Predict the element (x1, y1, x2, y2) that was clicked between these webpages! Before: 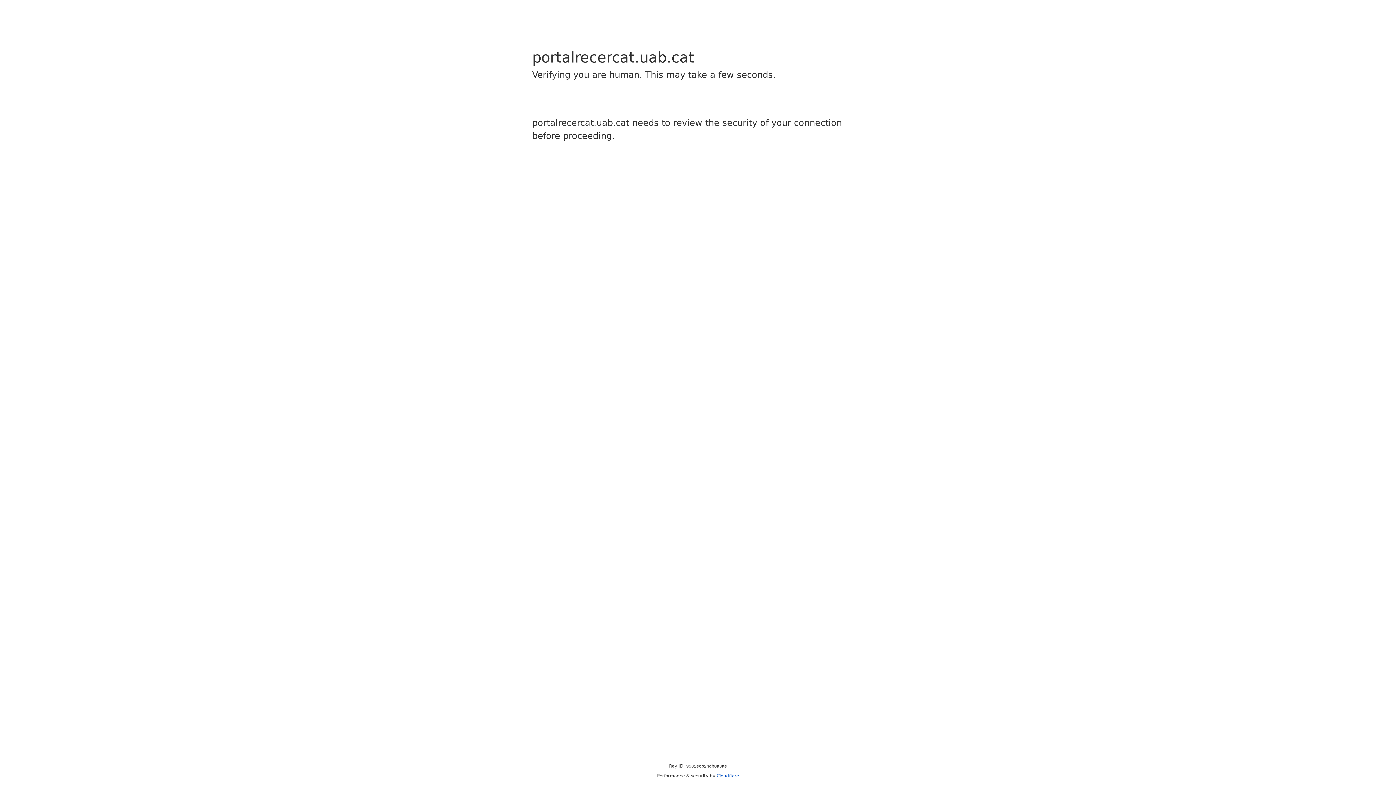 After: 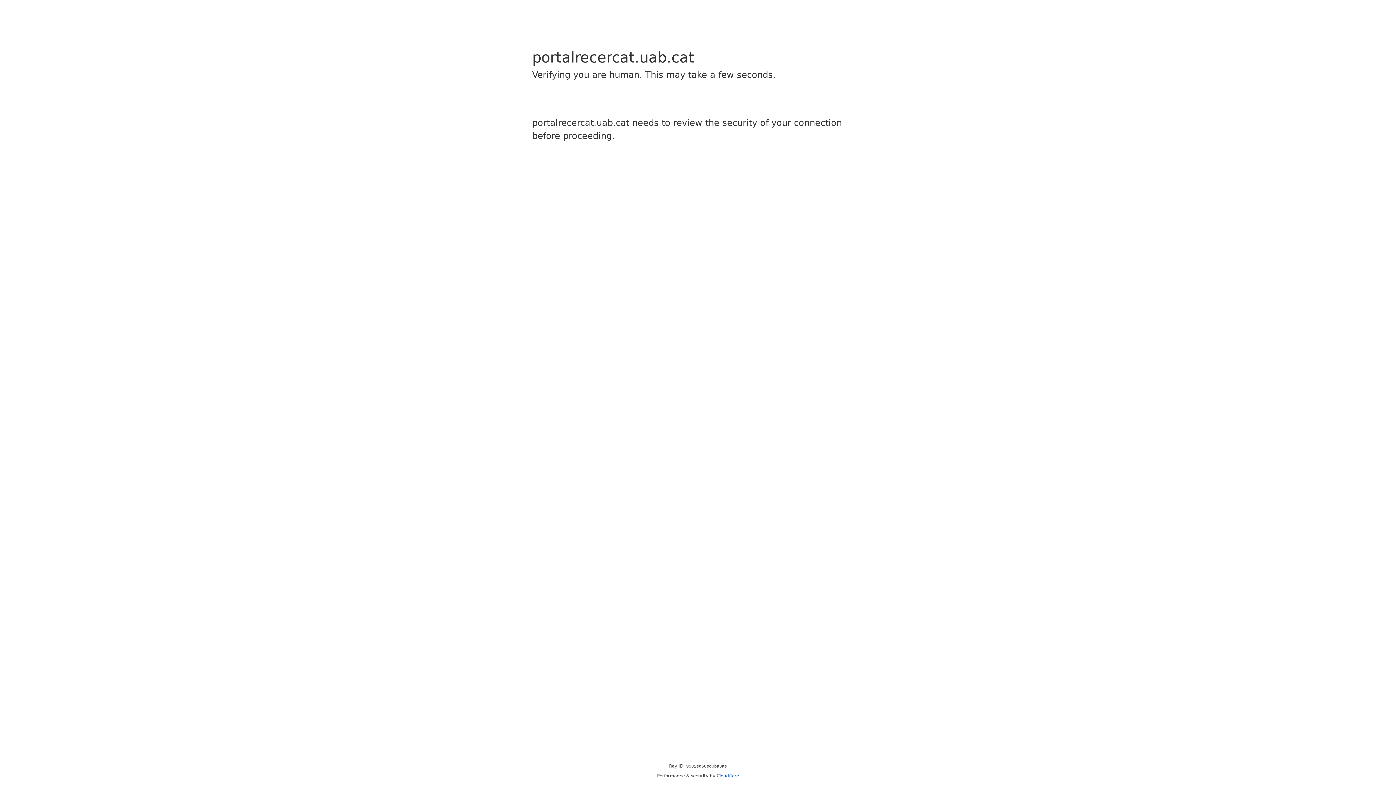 Action: label: Cloudflare bbox: (716, 773, 739, 778)